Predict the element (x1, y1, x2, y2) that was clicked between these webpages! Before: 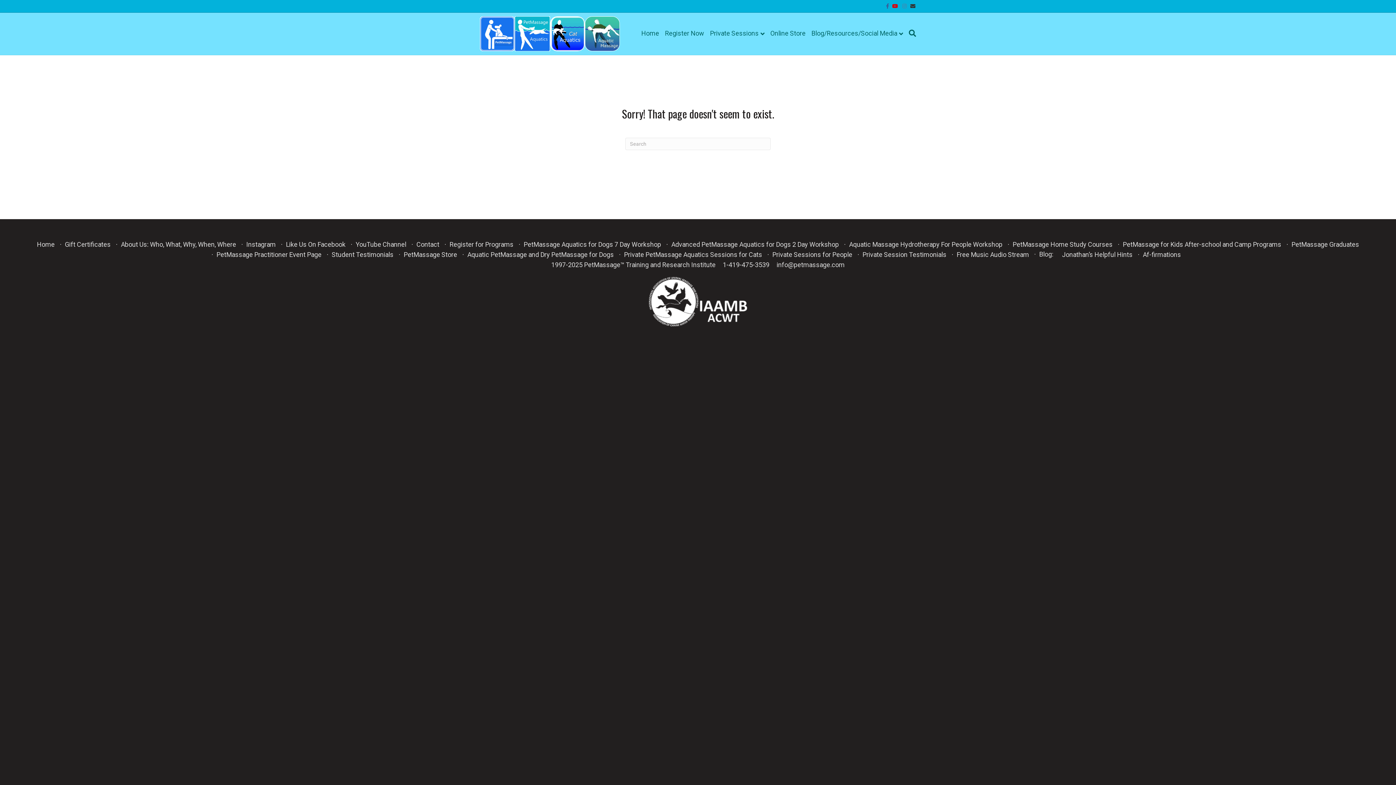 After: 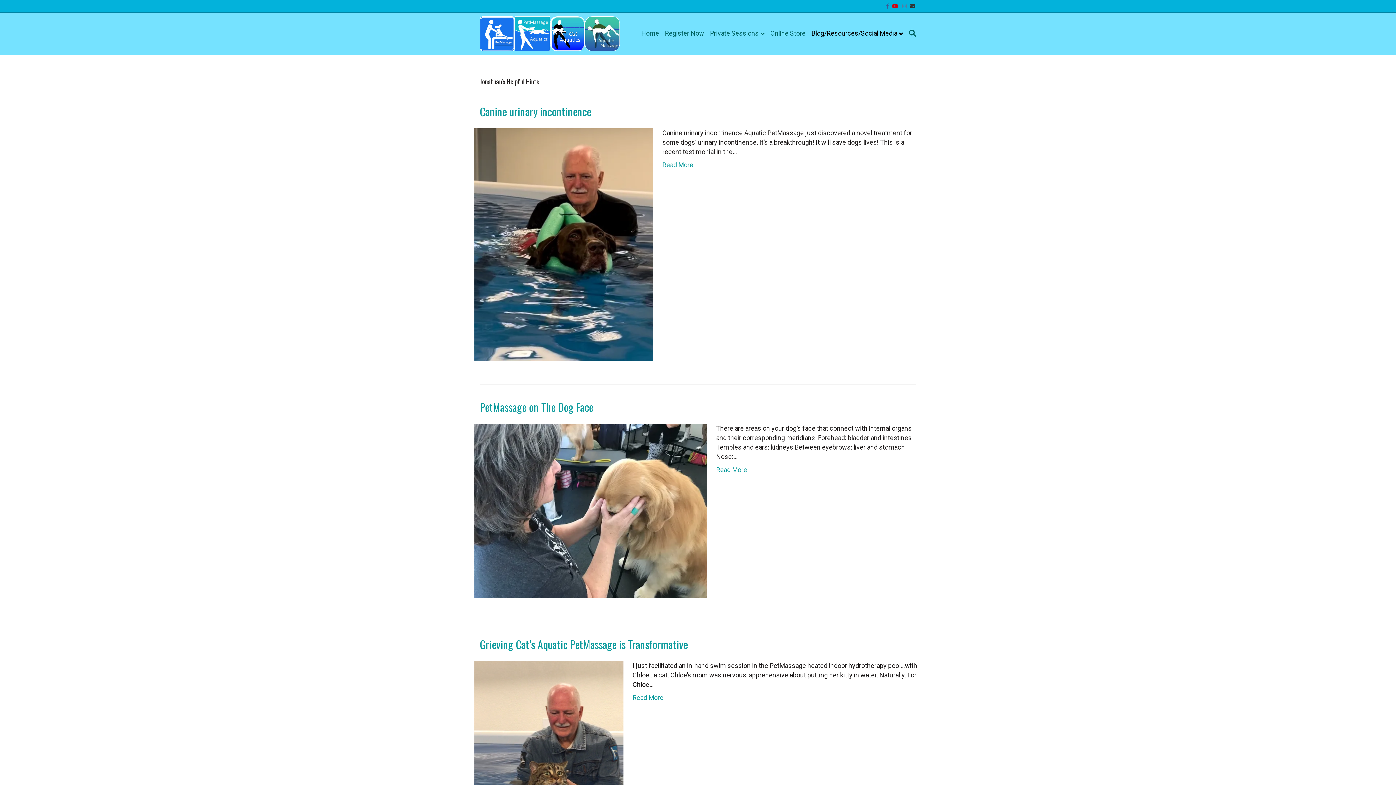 Action: bbox: (1062, 251, 1132, 258) label: Jonathan’s Helpful Hints